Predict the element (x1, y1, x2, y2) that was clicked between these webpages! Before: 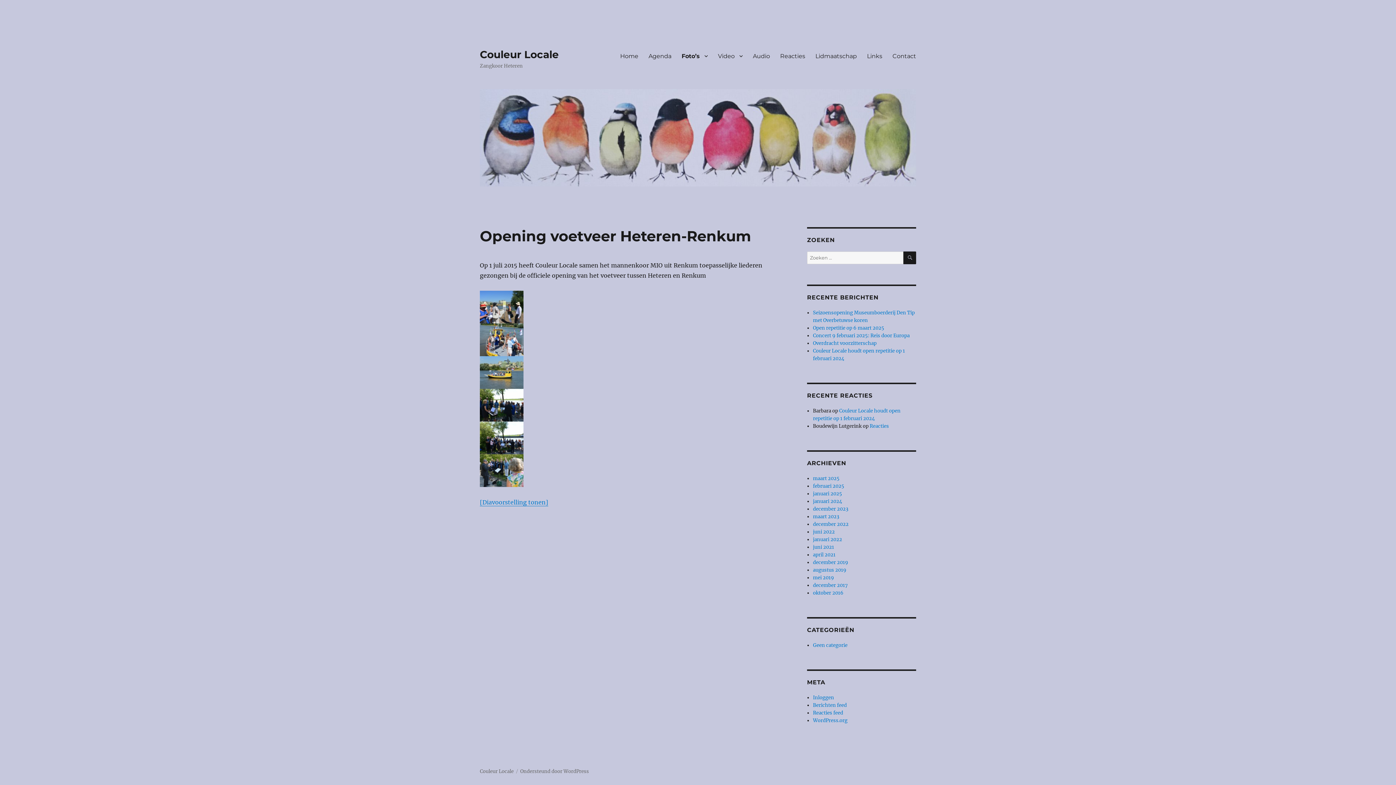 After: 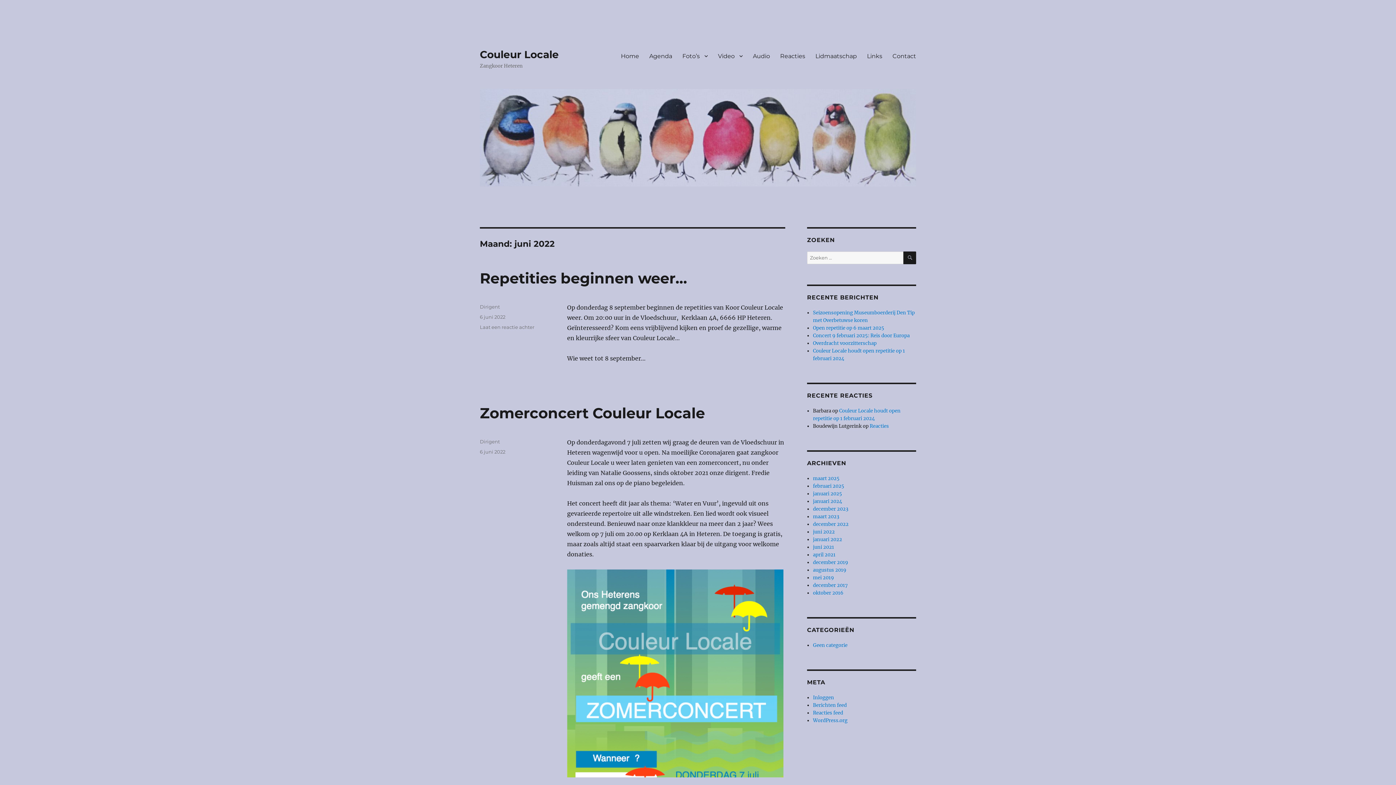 Action: label: juni 2022 bbox: (813, 529, 835, 535)